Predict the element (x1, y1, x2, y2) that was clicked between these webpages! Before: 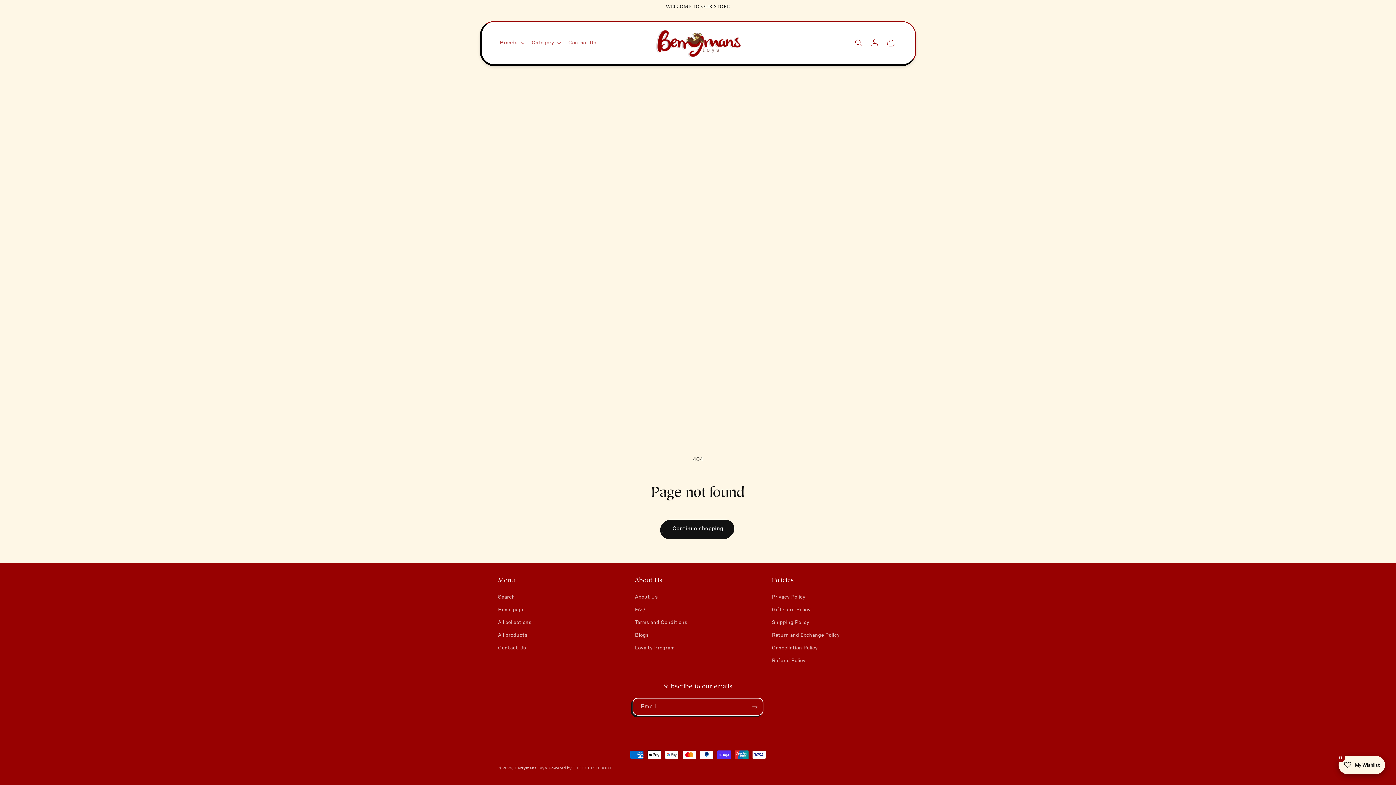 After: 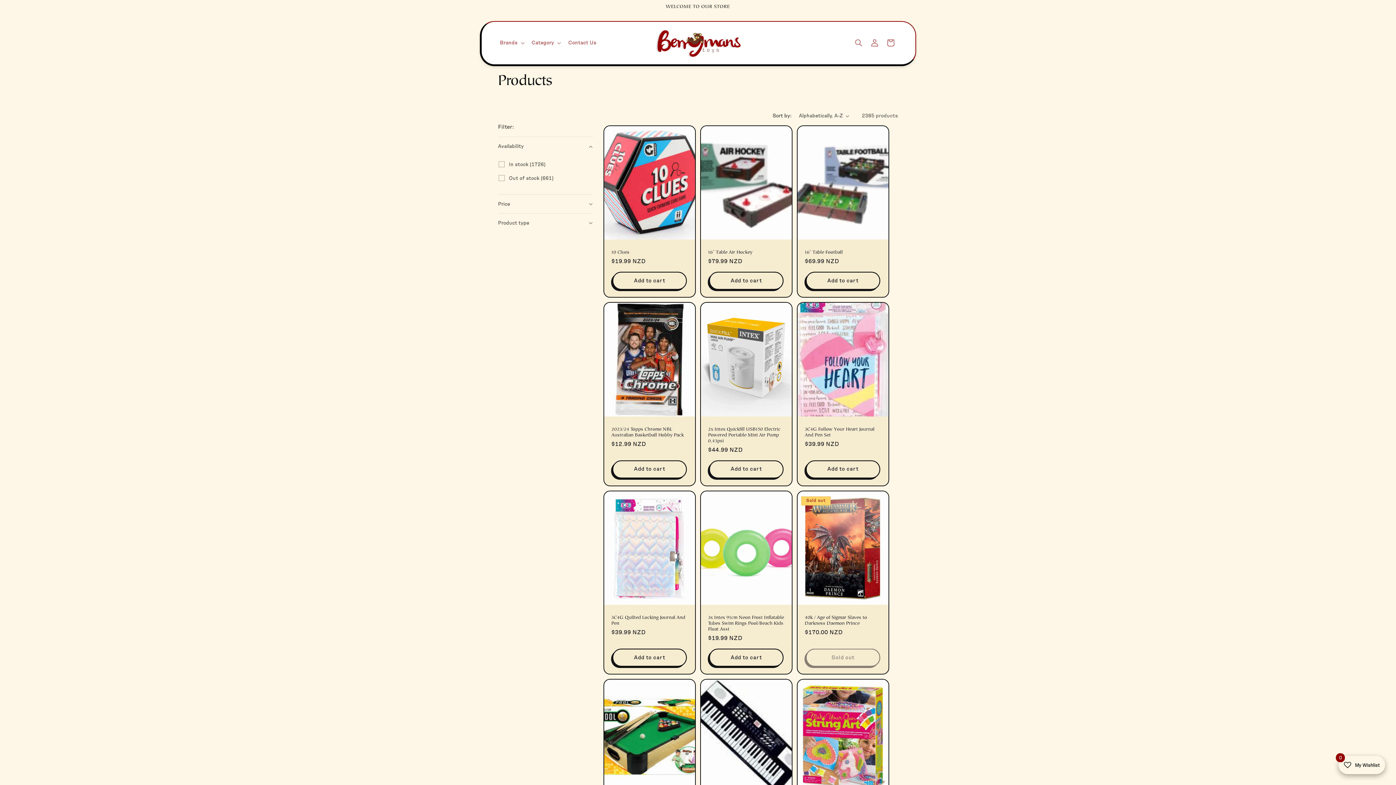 Action: label: All products bbox: (498, 629, 527, 641)